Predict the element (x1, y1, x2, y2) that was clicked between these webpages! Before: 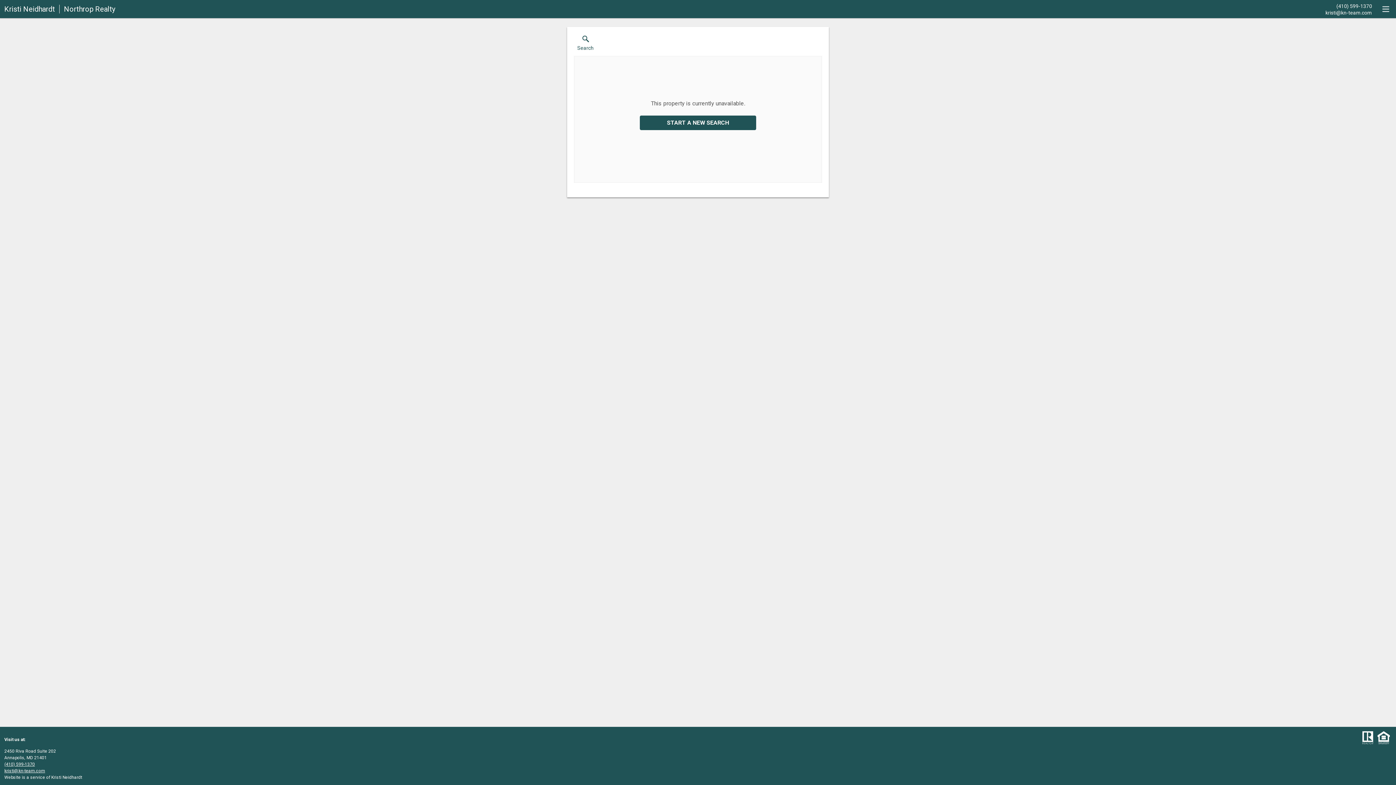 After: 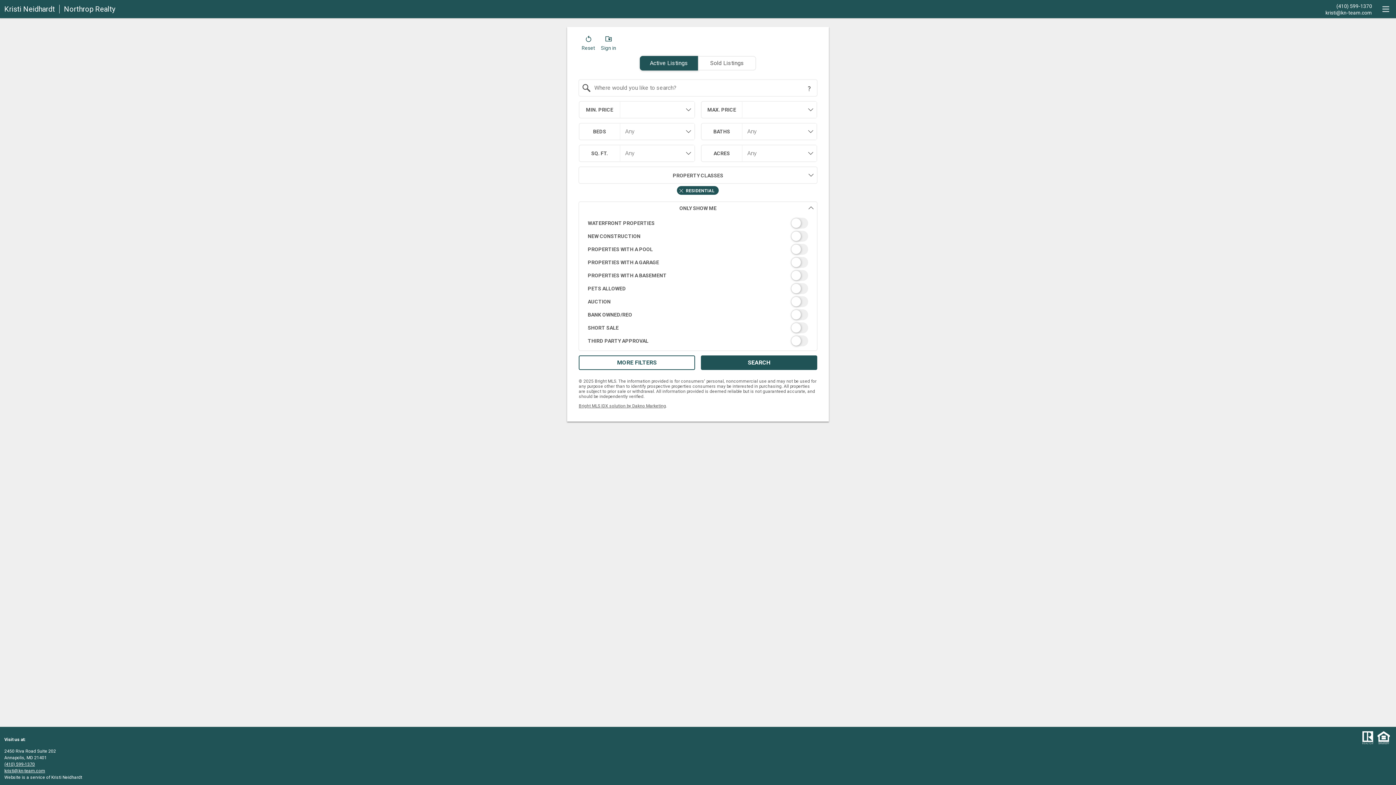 Action: label: Search bbox: (575, 35, 596, 53)